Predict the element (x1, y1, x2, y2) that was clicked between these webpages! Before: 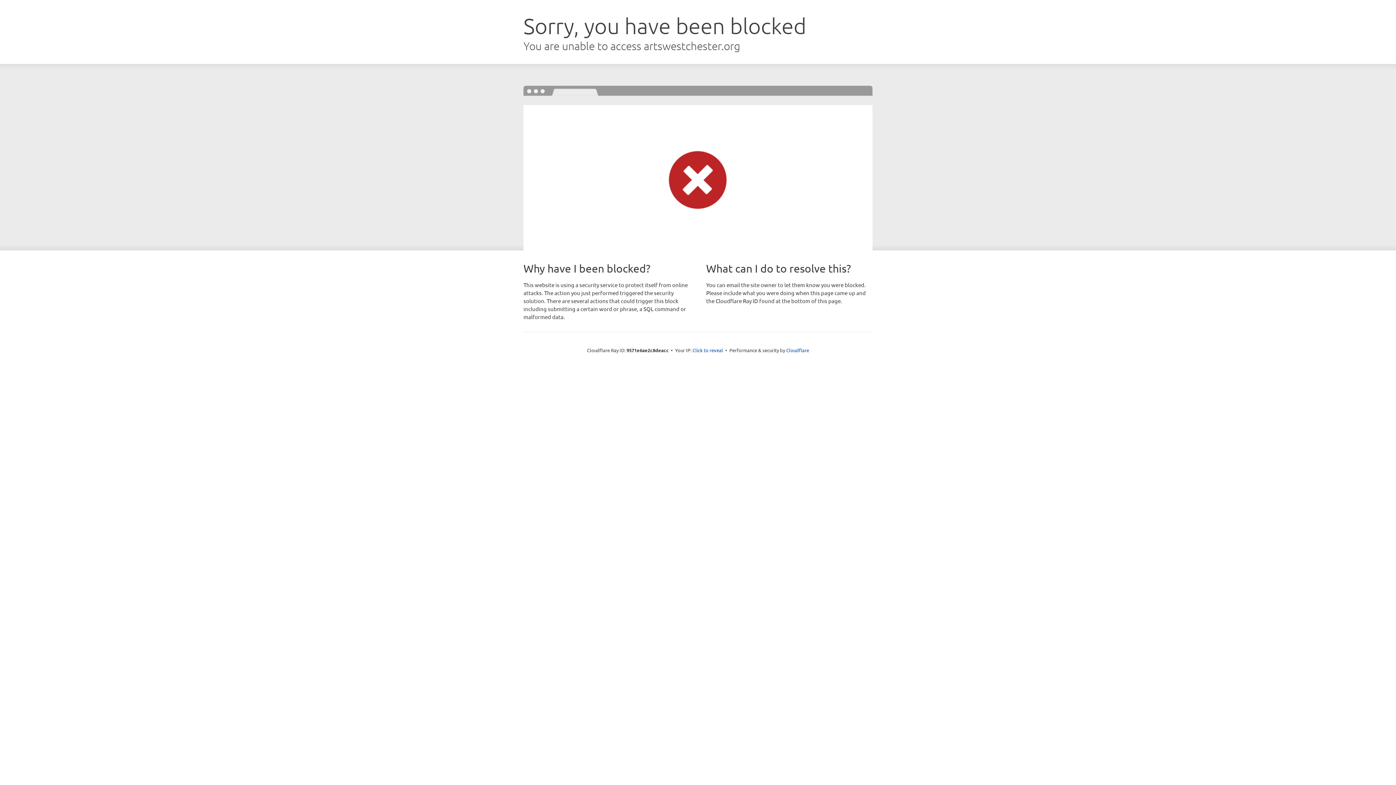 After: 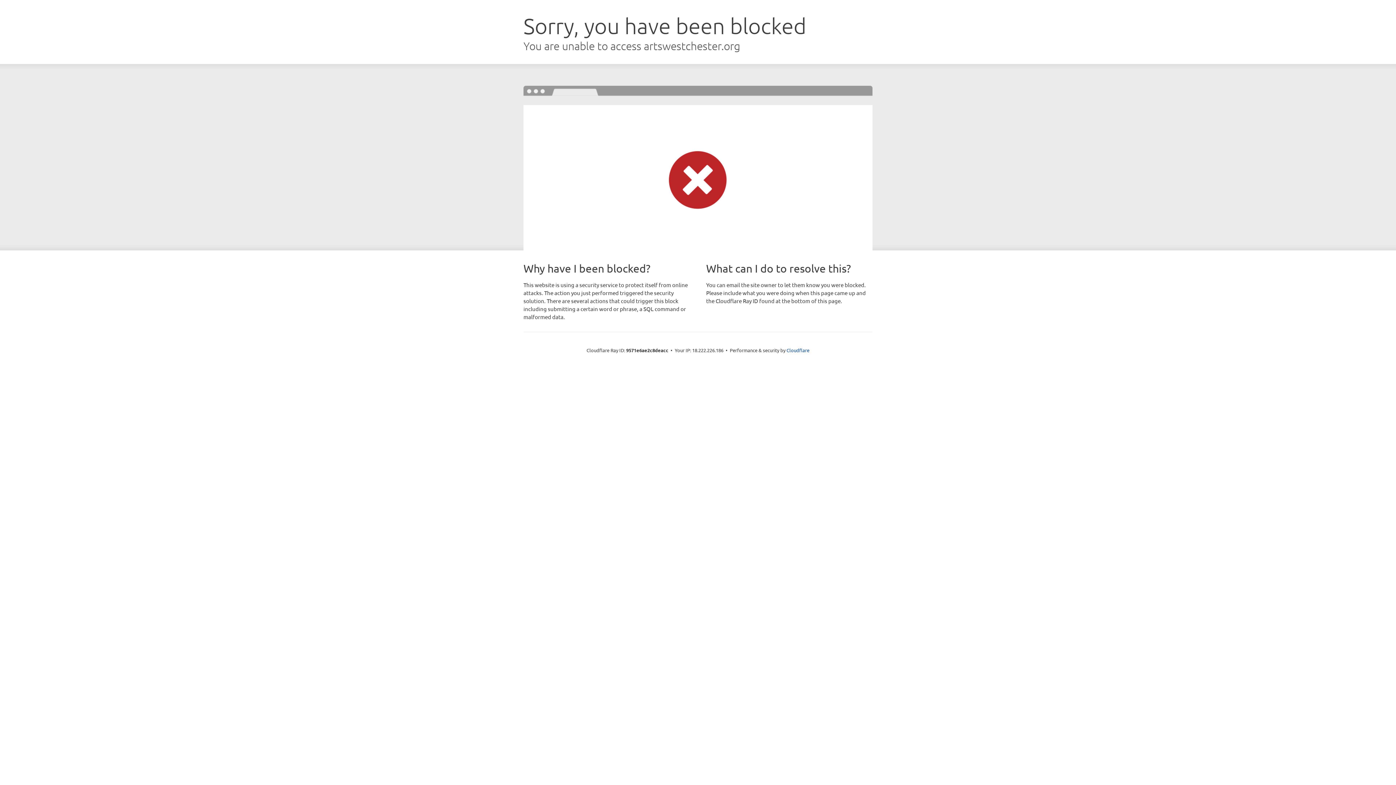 Action: label: Click to reveal bbox: (692, 346, 723, 353)